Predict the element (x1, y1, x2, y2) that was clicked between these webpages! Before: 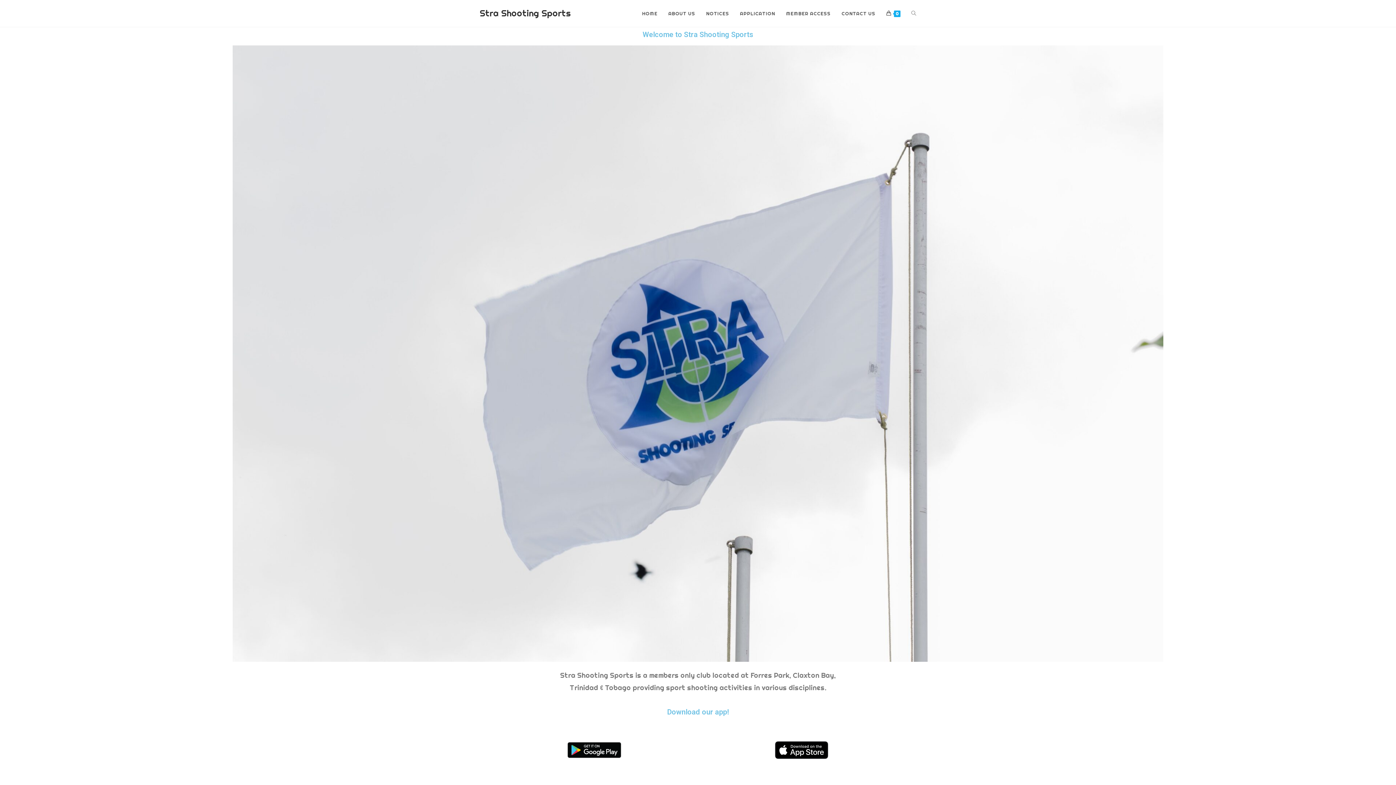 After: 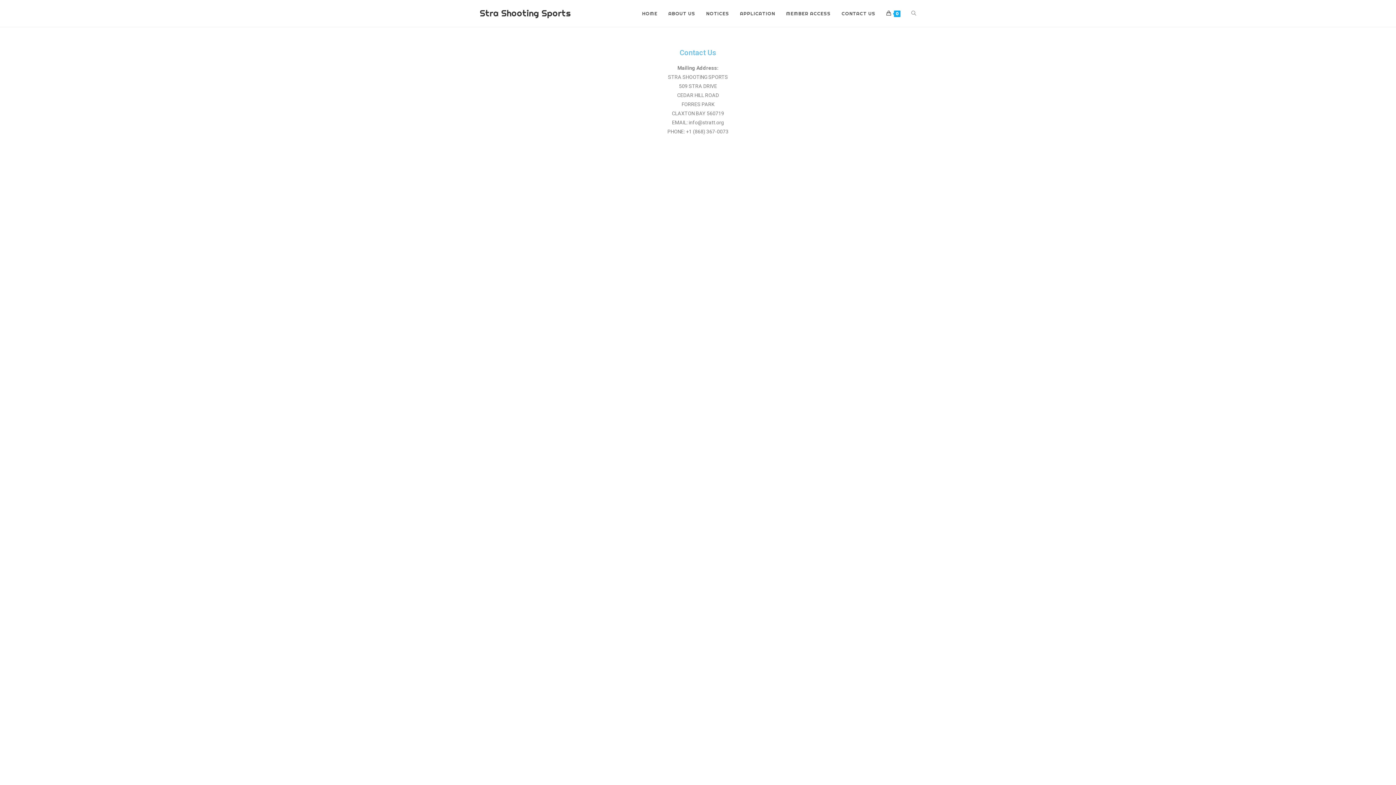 Action: bbox: (836, 0, 881, 26) label: CONTACT US